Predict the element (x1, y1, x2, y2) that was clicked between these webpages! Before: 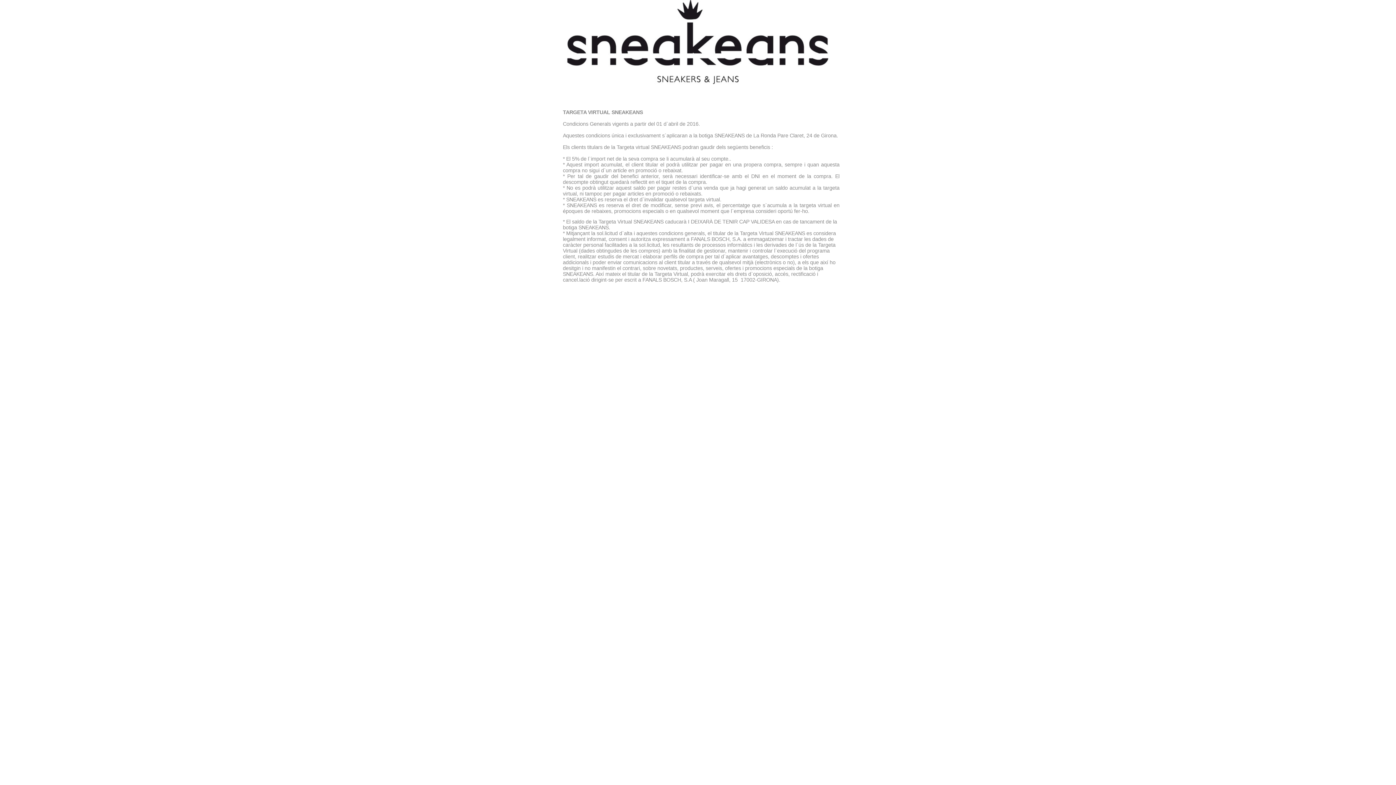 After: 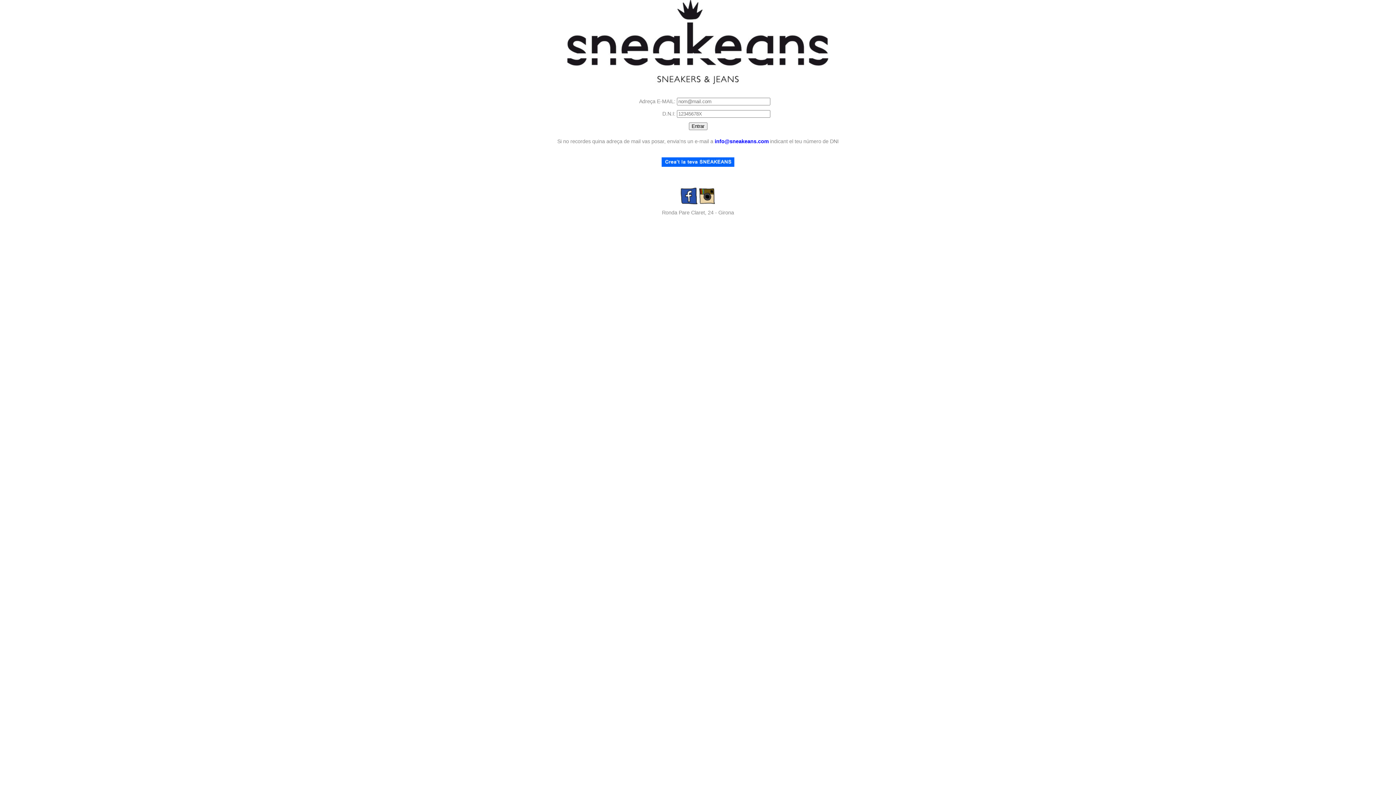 Action: bbox: (526, 82, 869, 88)